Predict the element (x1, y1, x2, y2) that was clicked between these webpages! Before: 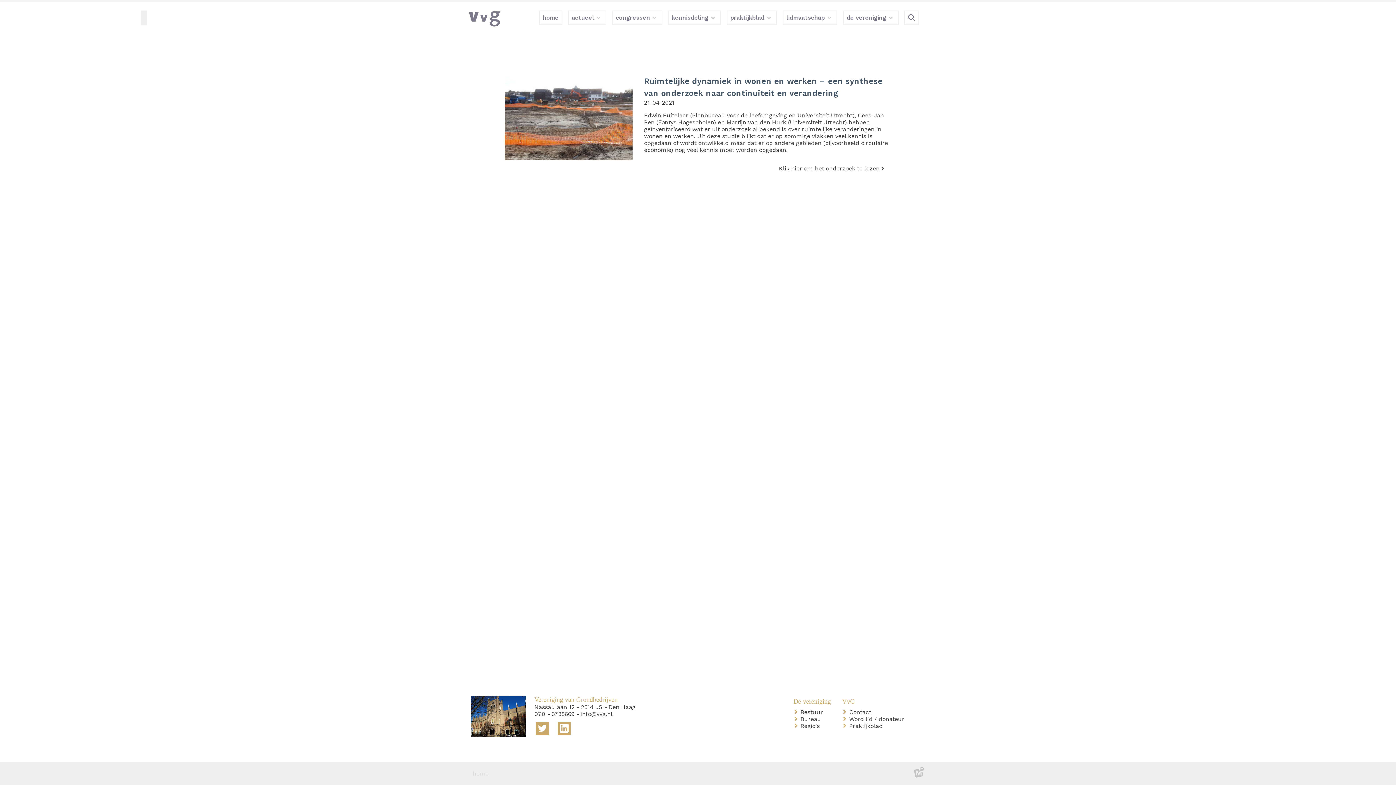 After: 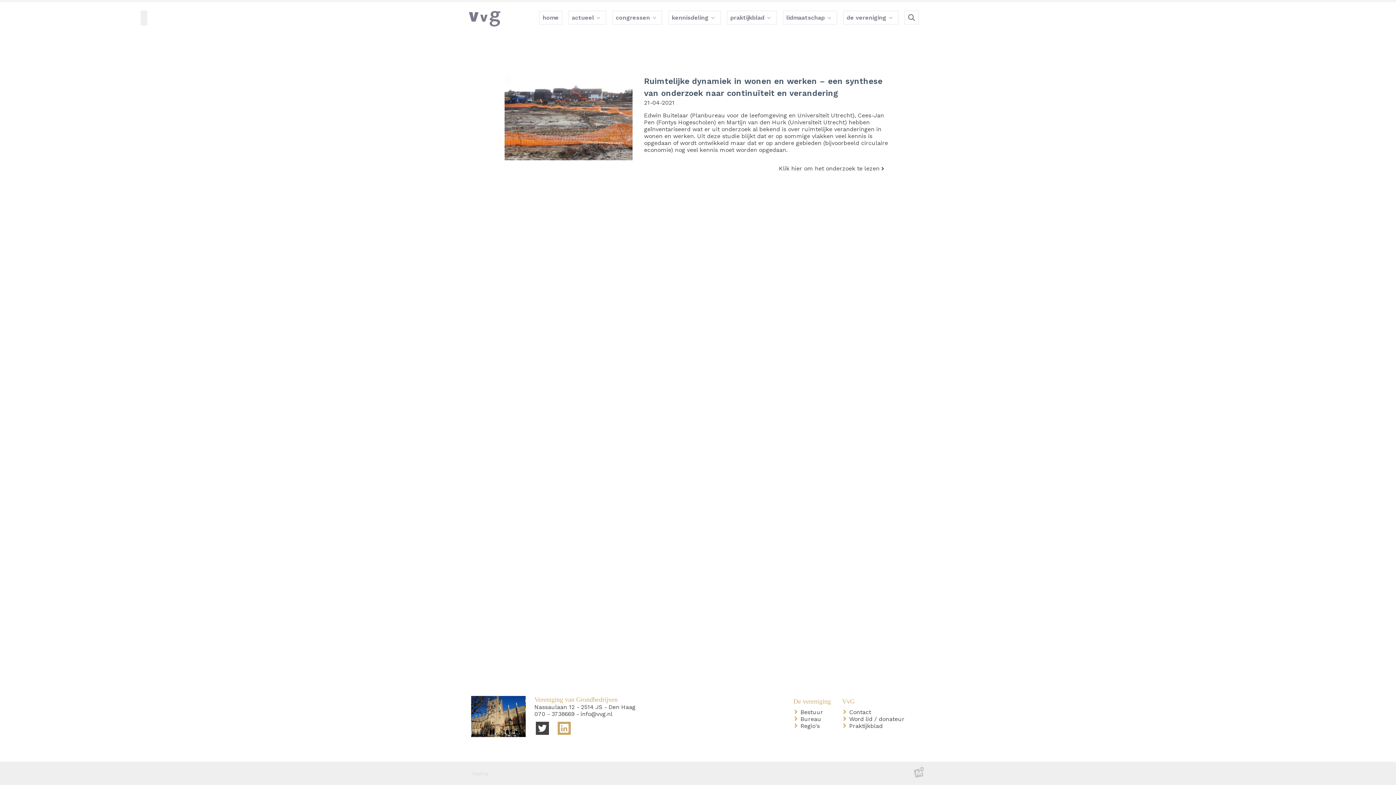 Action: bbox: (536, 722, 549, 735)